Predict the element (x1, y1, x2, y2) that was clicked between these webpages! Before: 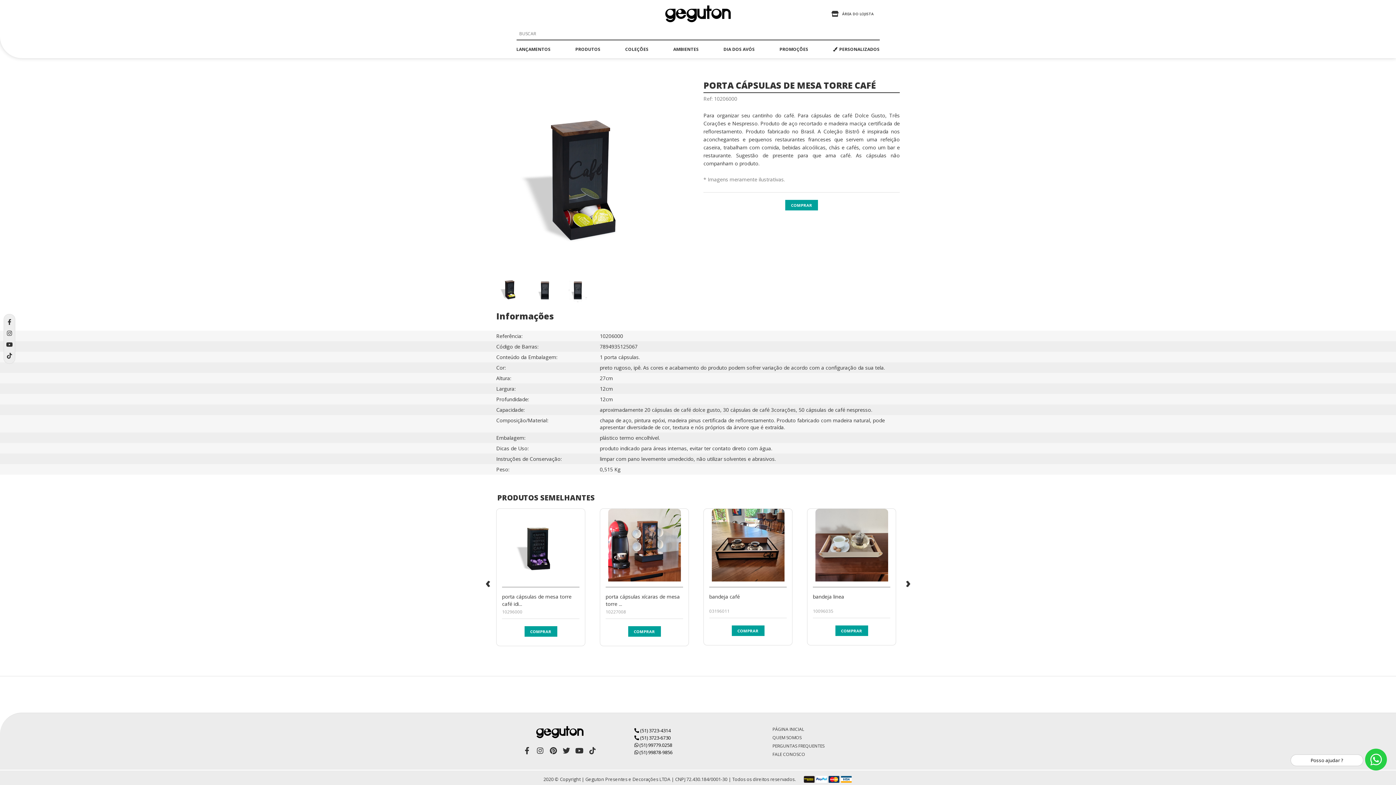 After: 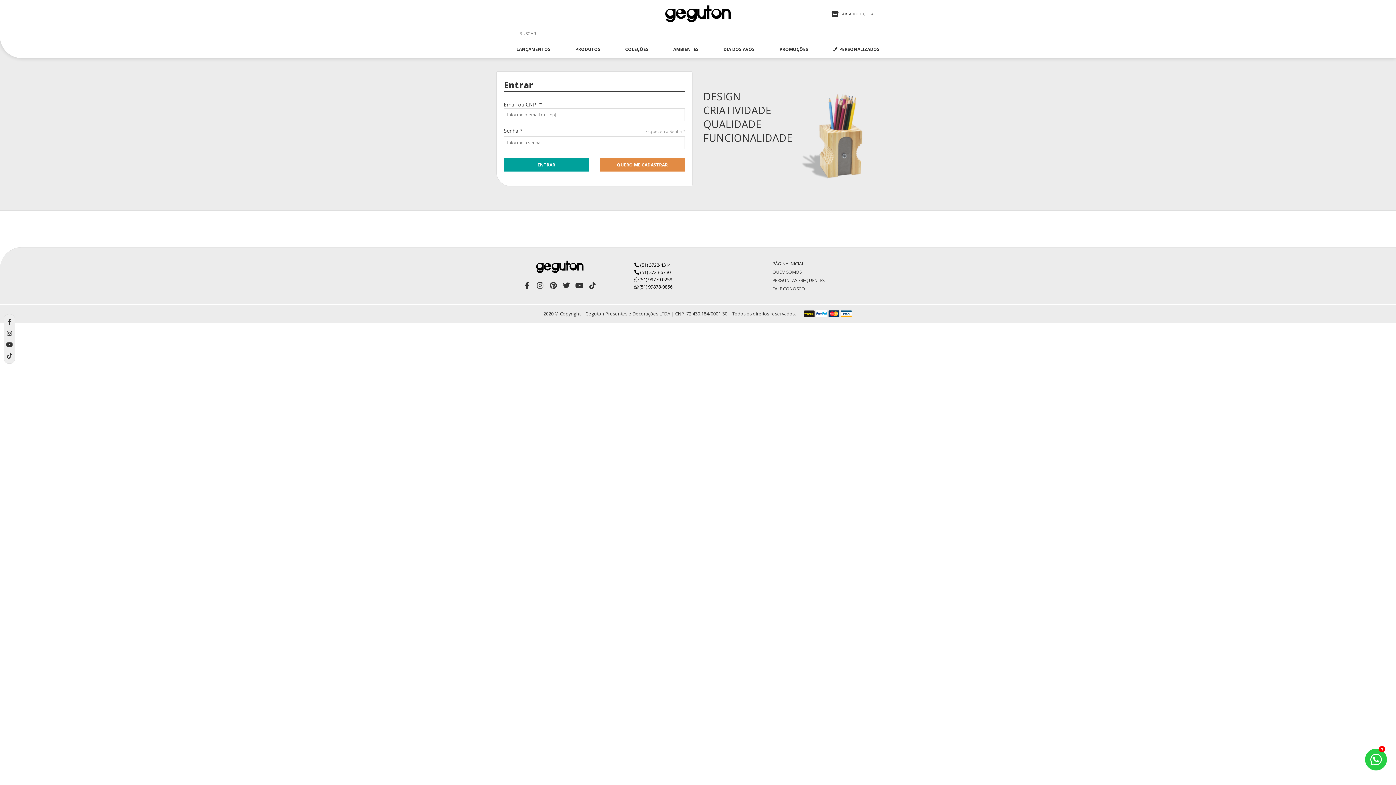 Action: bbox: (731, 625, 764, 636) label: COMPRAR